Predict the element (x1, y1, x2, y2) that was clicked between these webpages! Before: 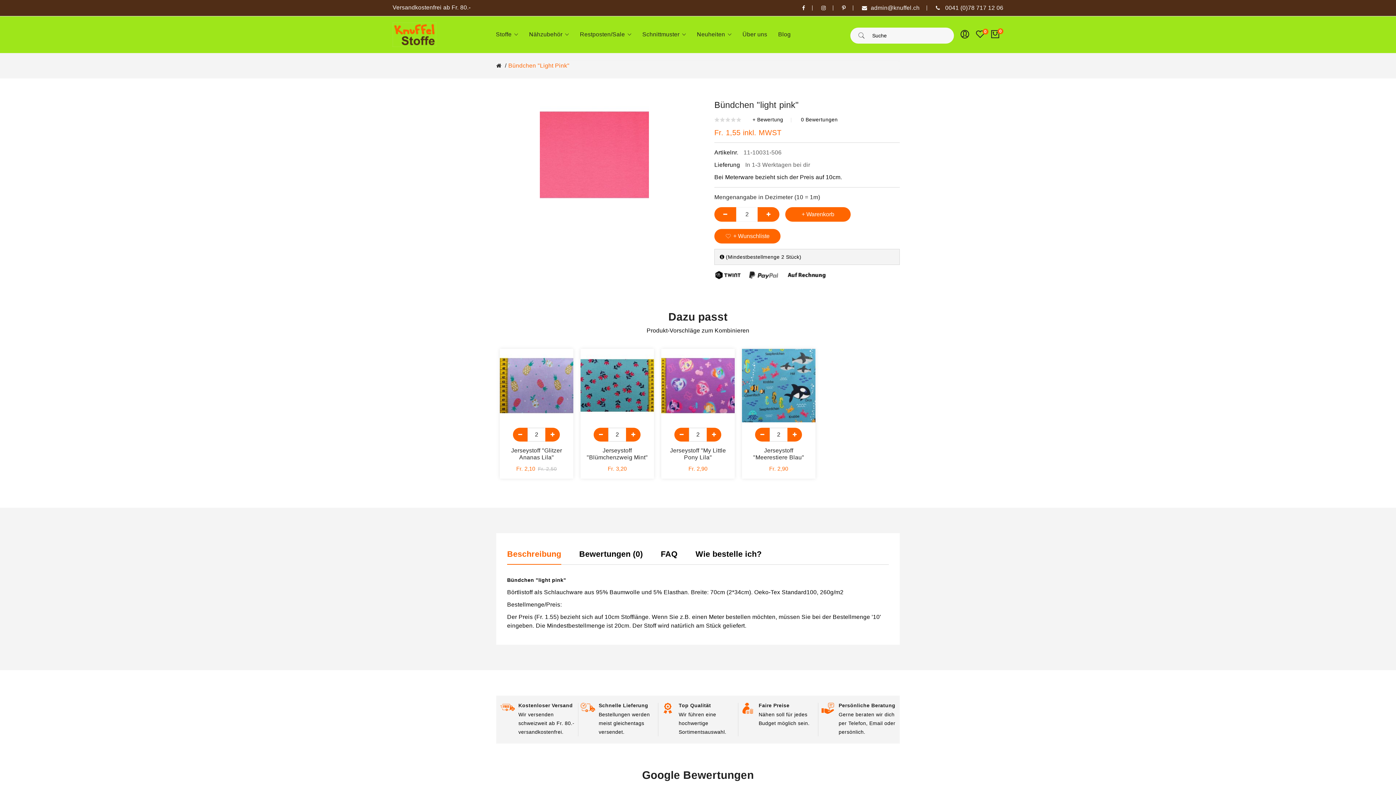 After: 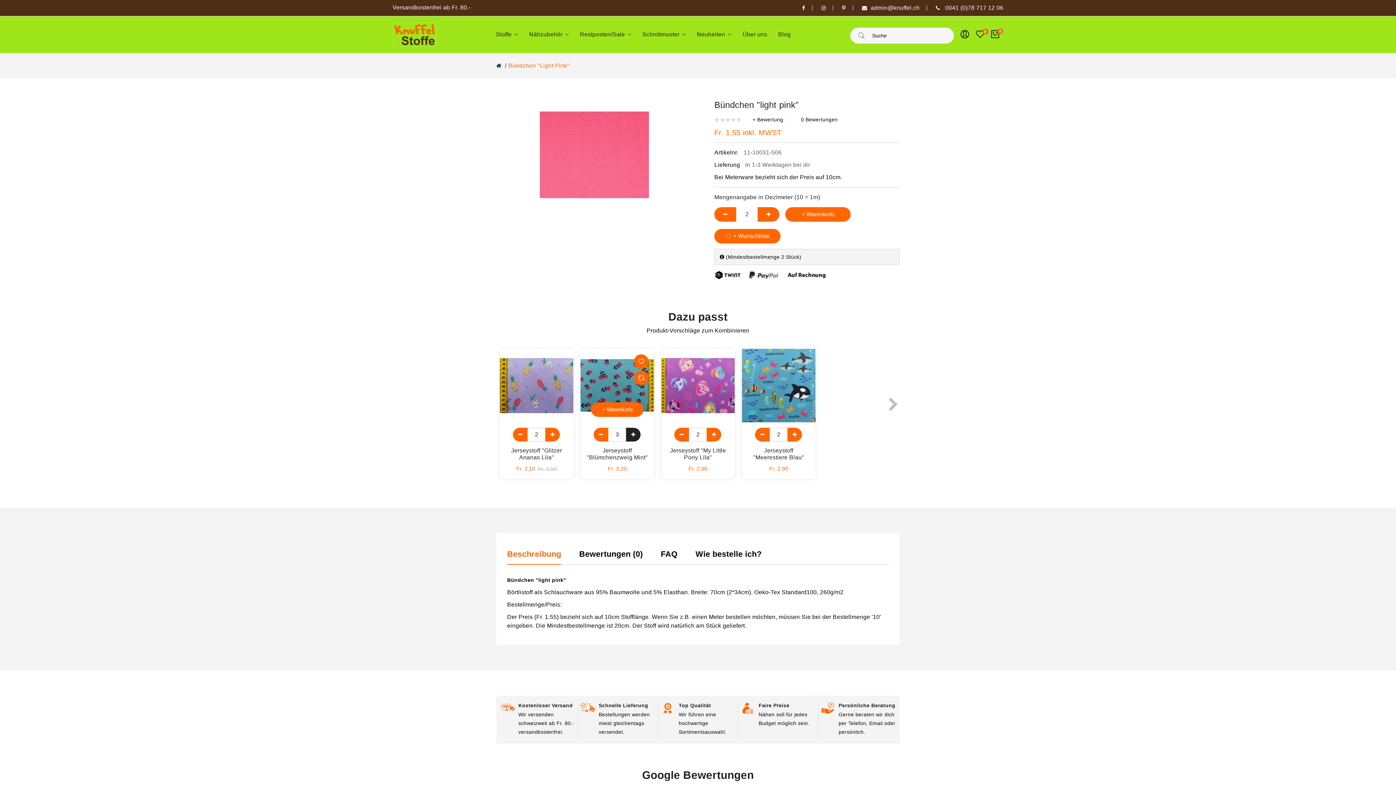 Action: bbox: (626, 427, 640, 441)